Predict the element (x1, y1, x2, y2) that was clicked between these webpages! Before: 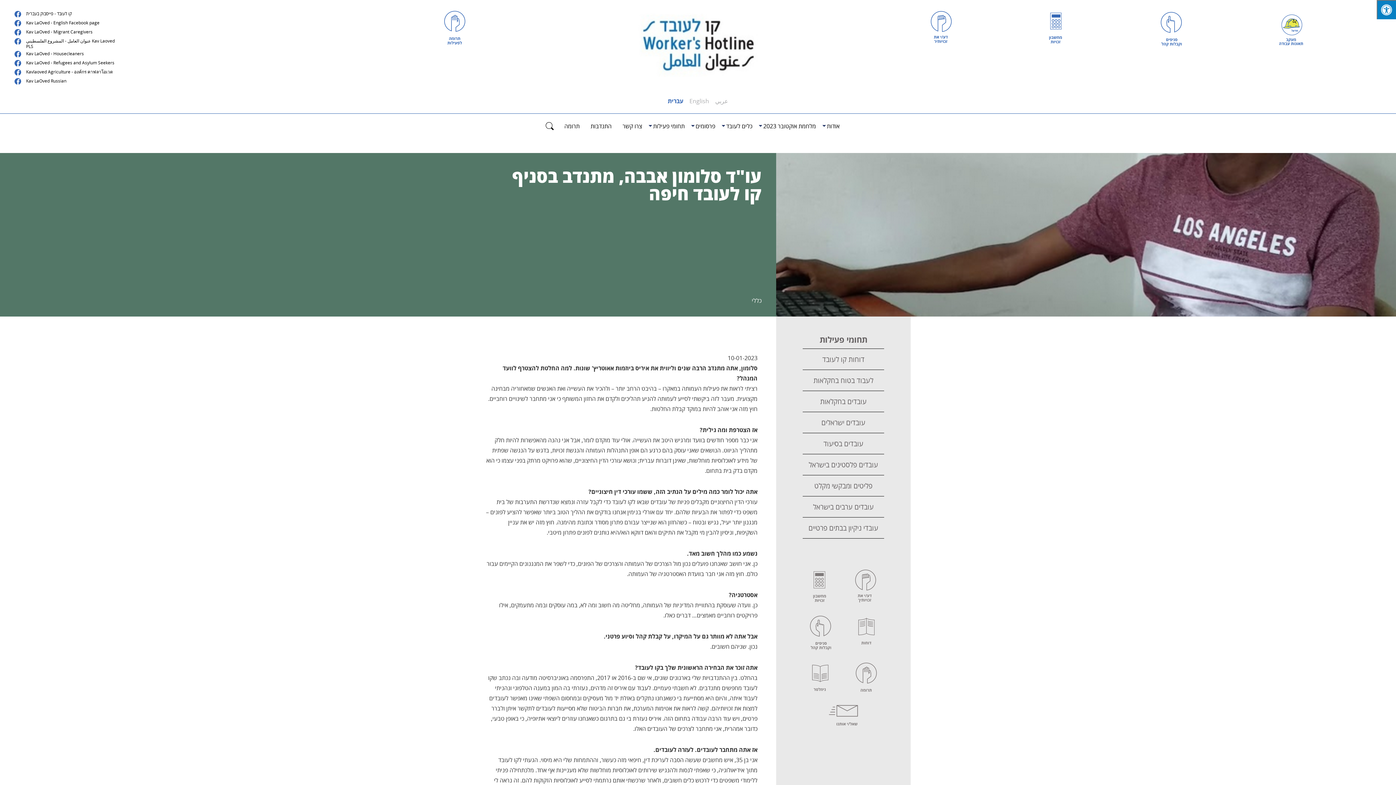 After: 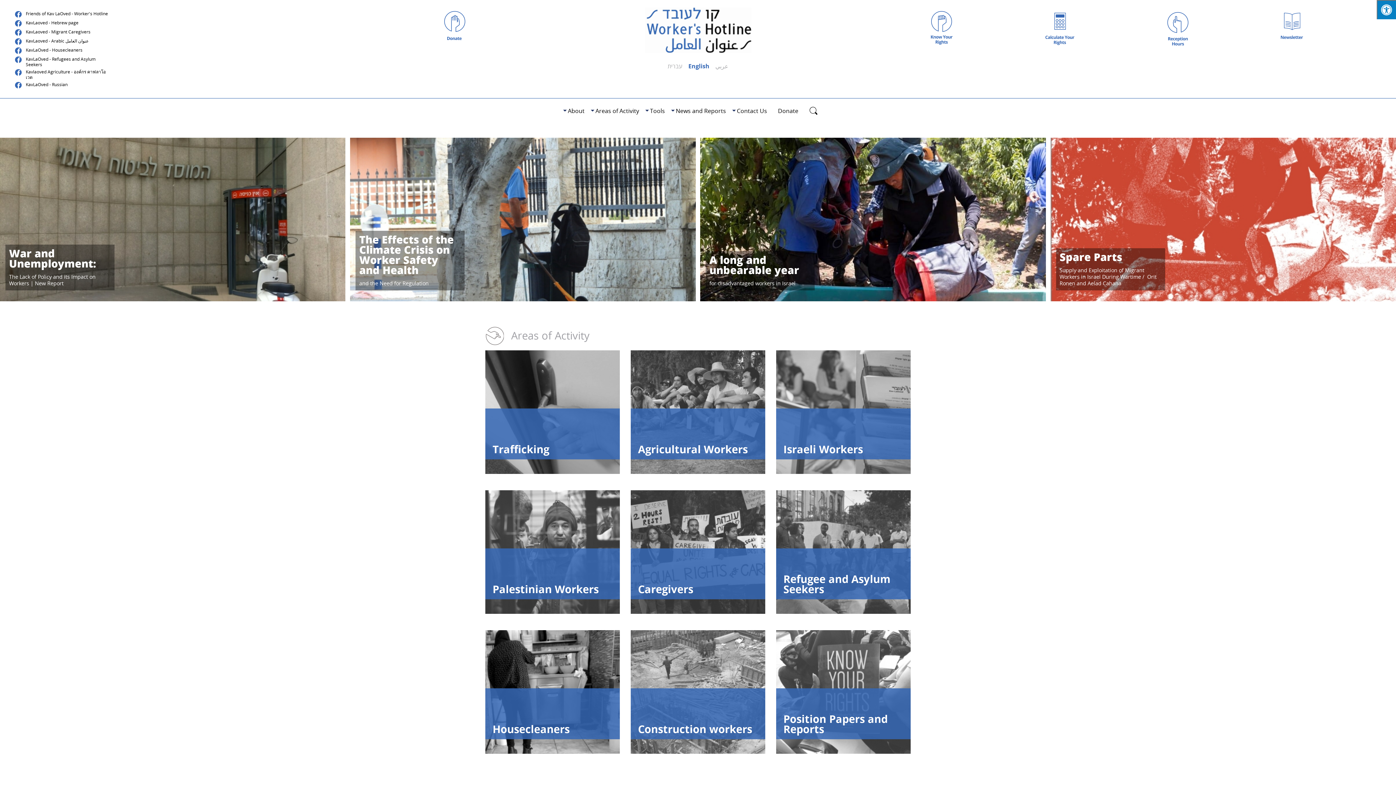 Action: label: English bbox: (689, 97, 709, 105)